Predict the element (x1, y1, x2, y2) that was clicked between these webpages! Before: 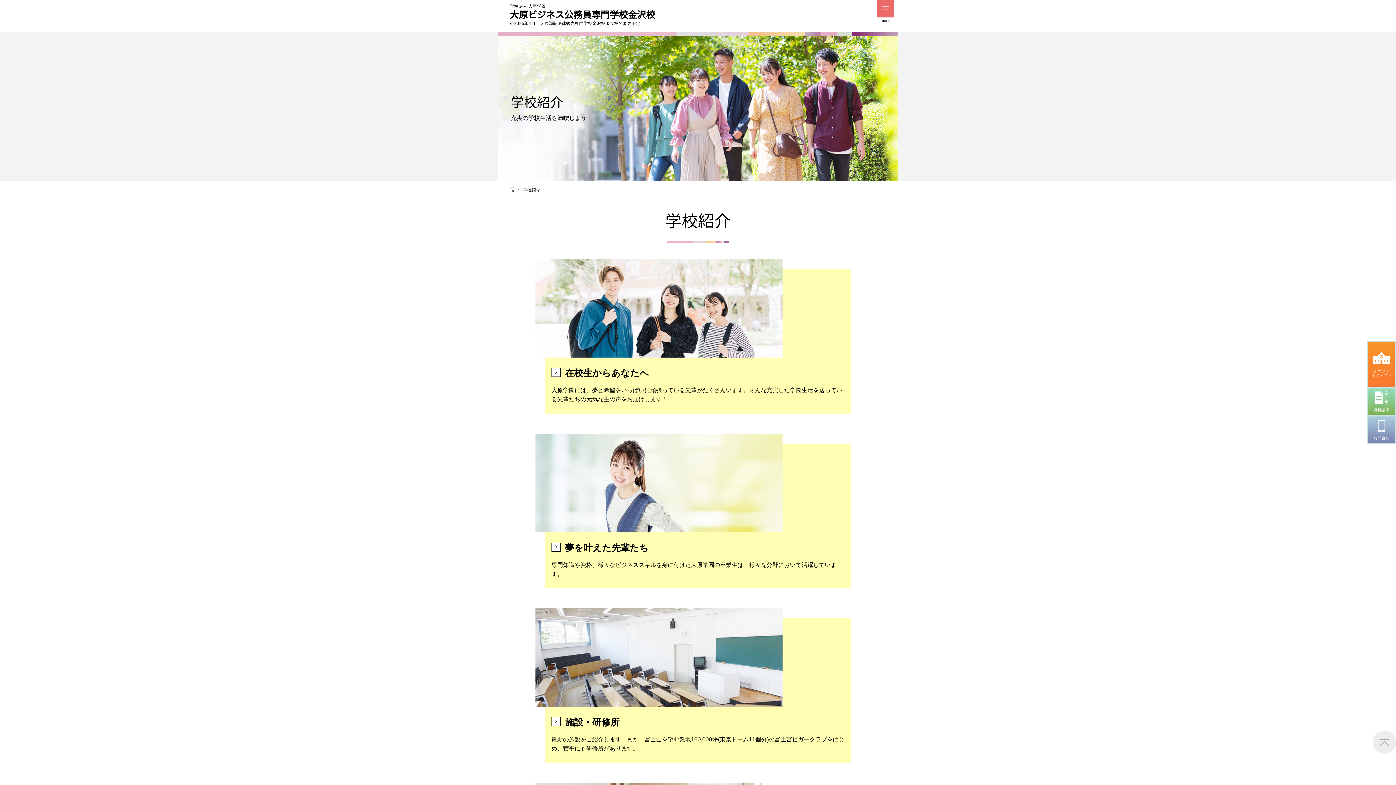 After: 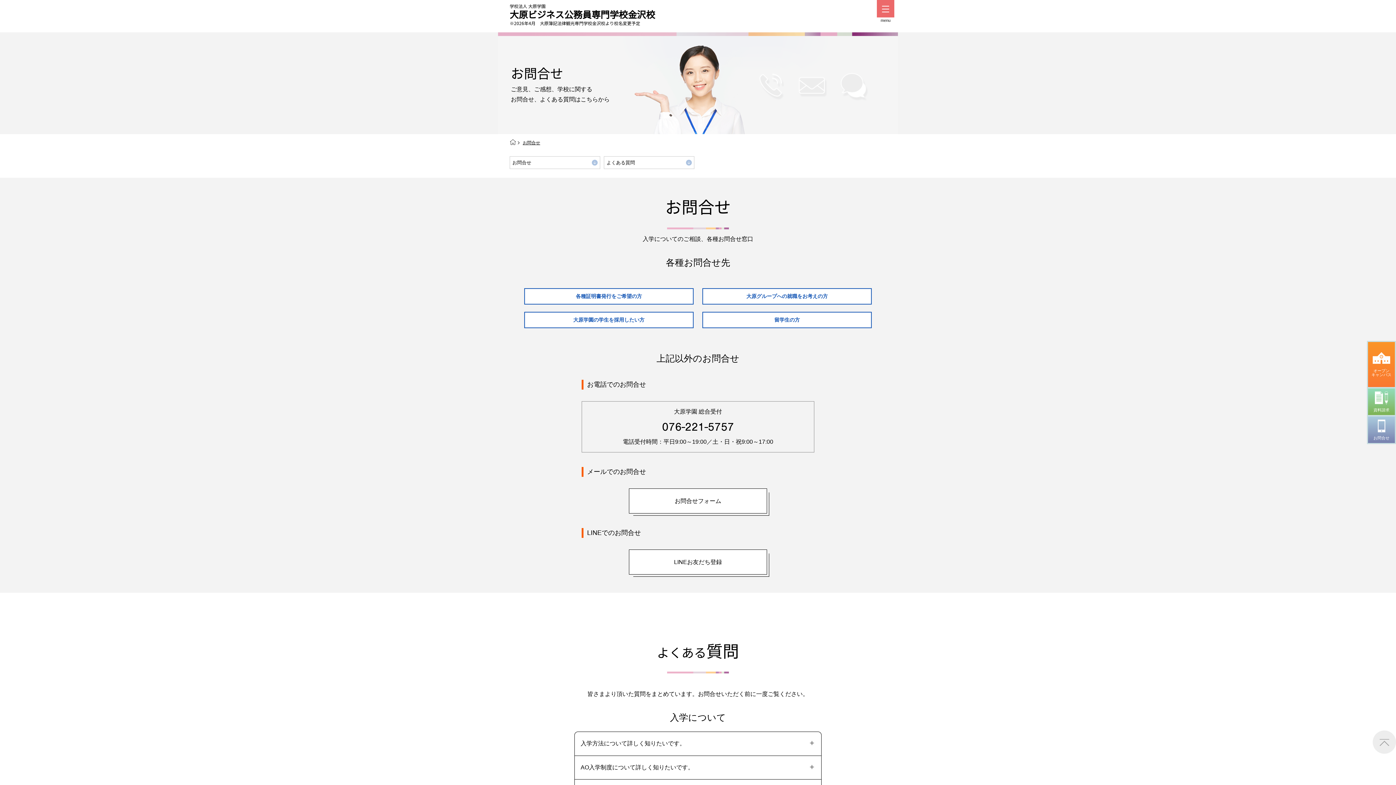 Action: label: お問合せ bbox: (1368, 416, 1395, 443)